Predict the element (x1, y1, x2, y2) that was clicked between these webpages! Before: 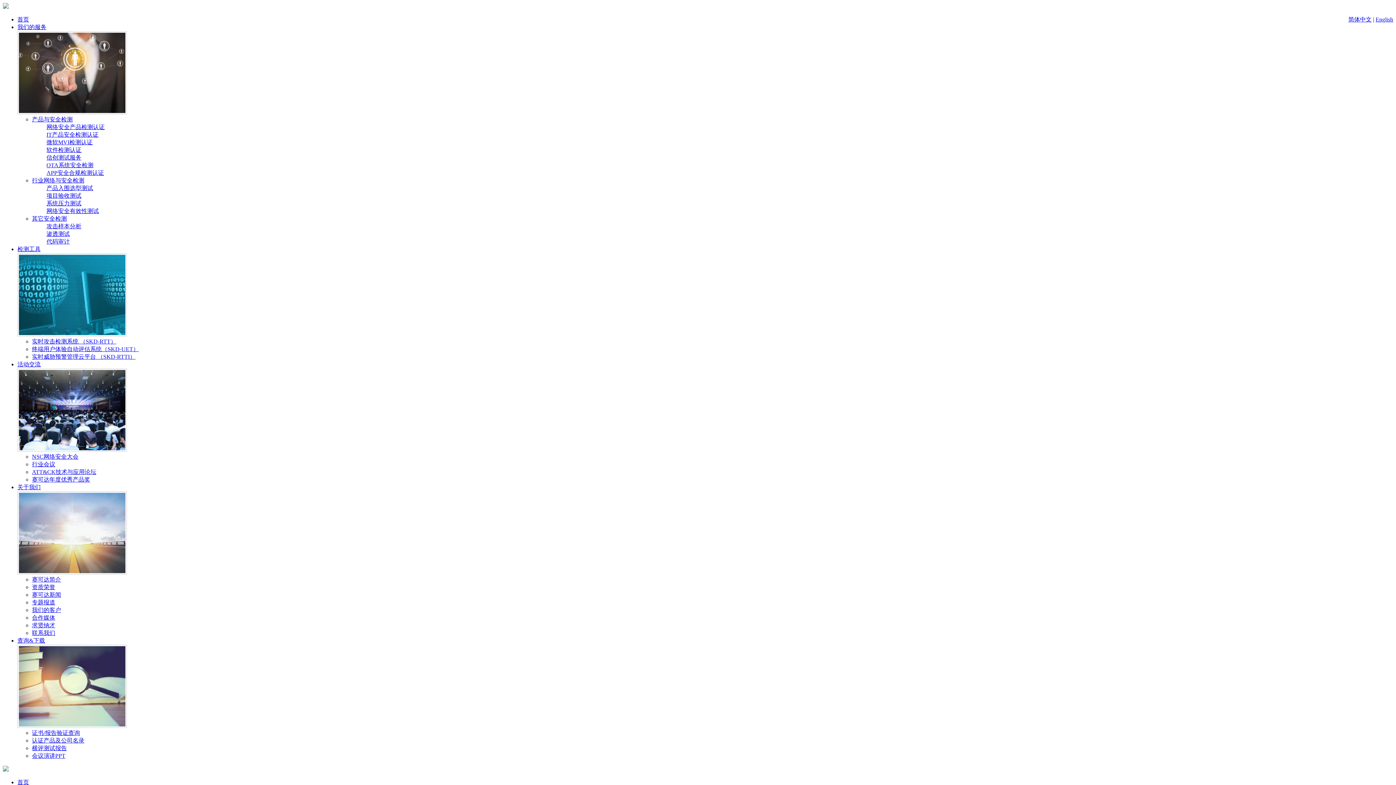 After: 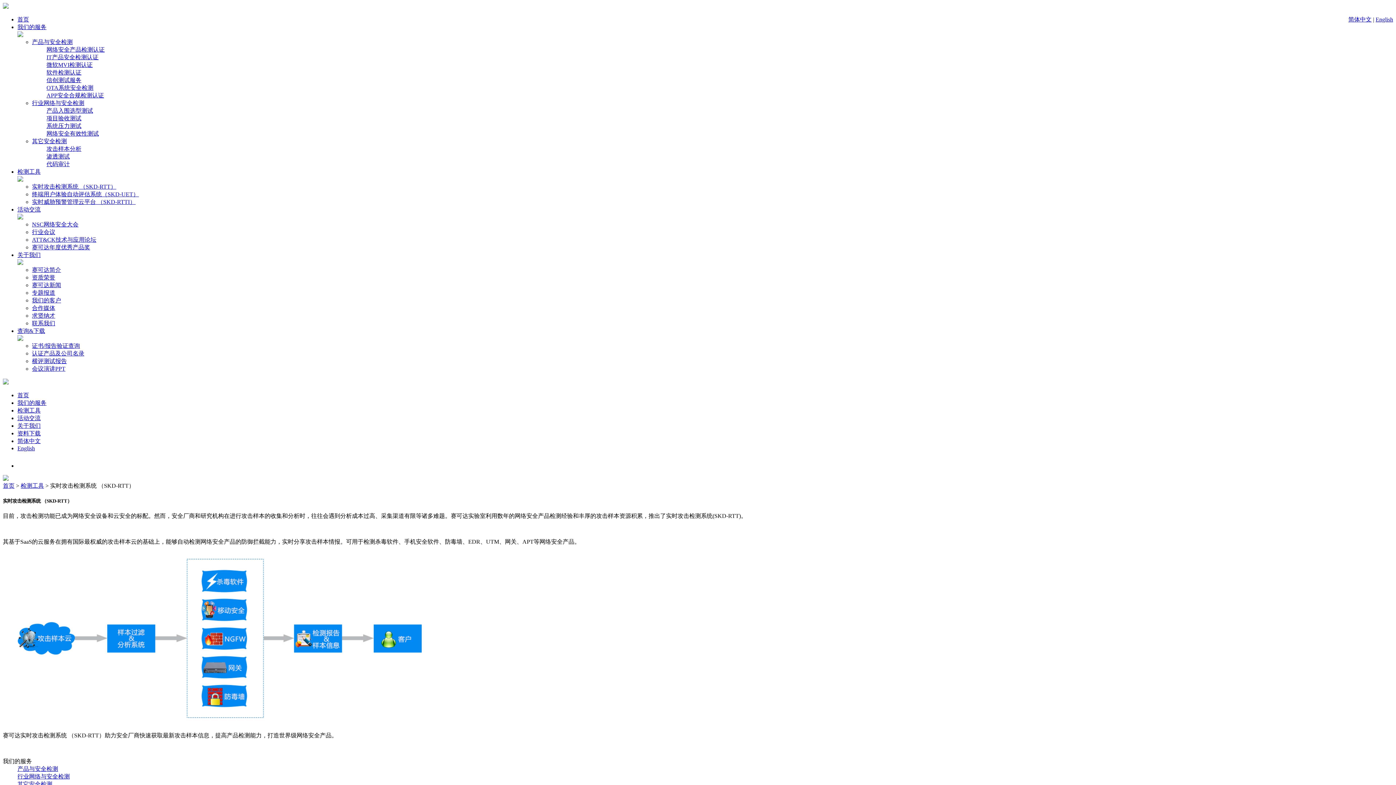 Action: bbox: (32, 338, 116, 344) label: 实时攻击检测系统 （SKD-RTT）